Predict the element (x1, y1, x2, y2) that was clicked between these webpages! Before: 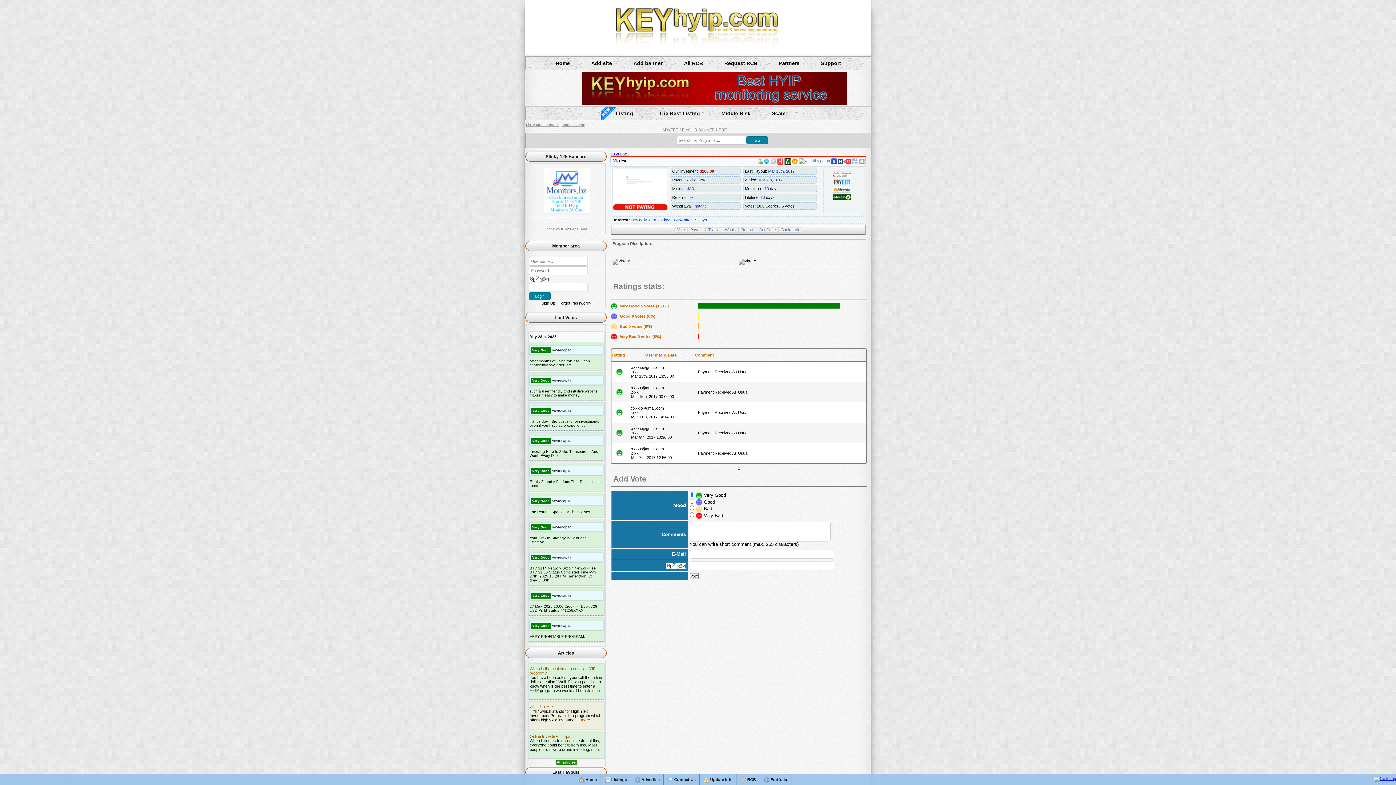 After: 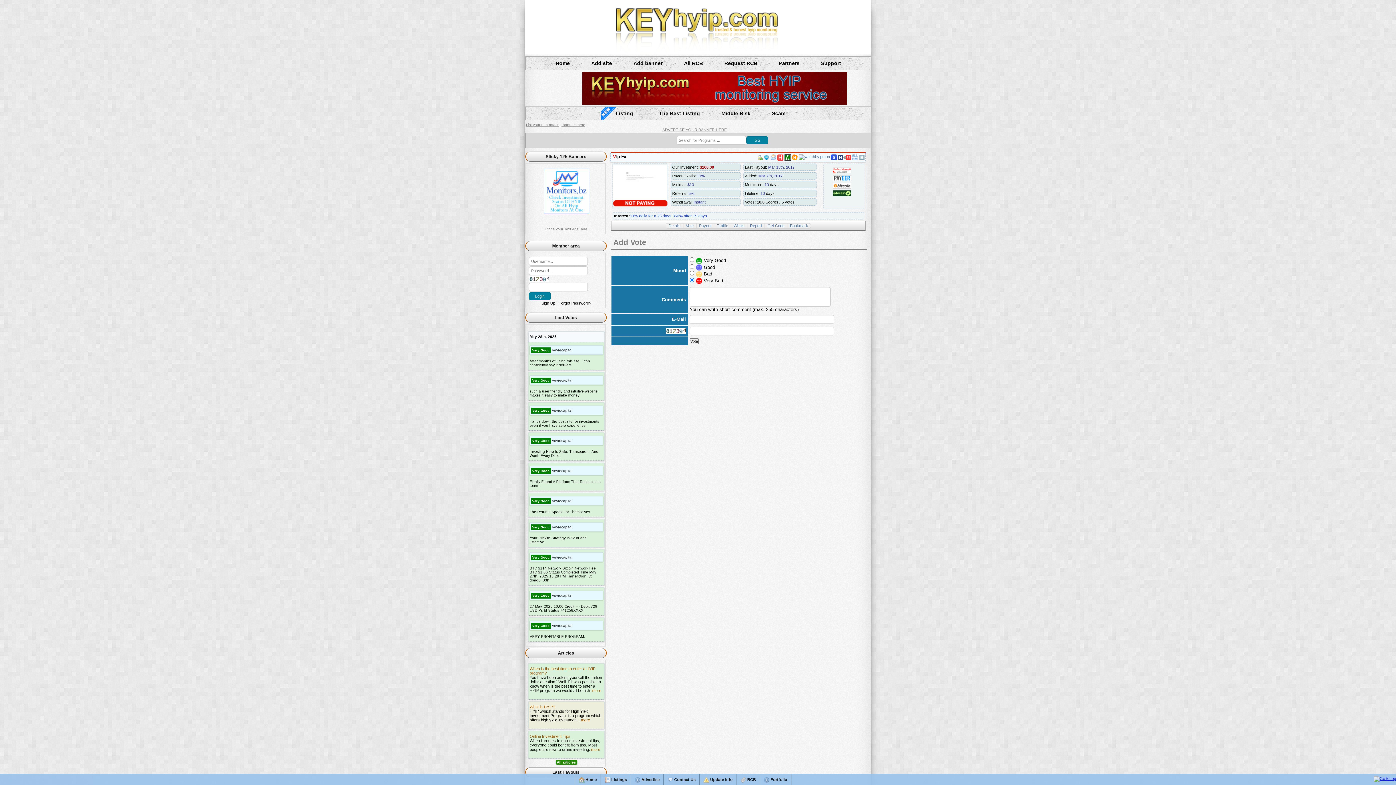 Action: label: Vote bbox: (674, 227, 688, 232)